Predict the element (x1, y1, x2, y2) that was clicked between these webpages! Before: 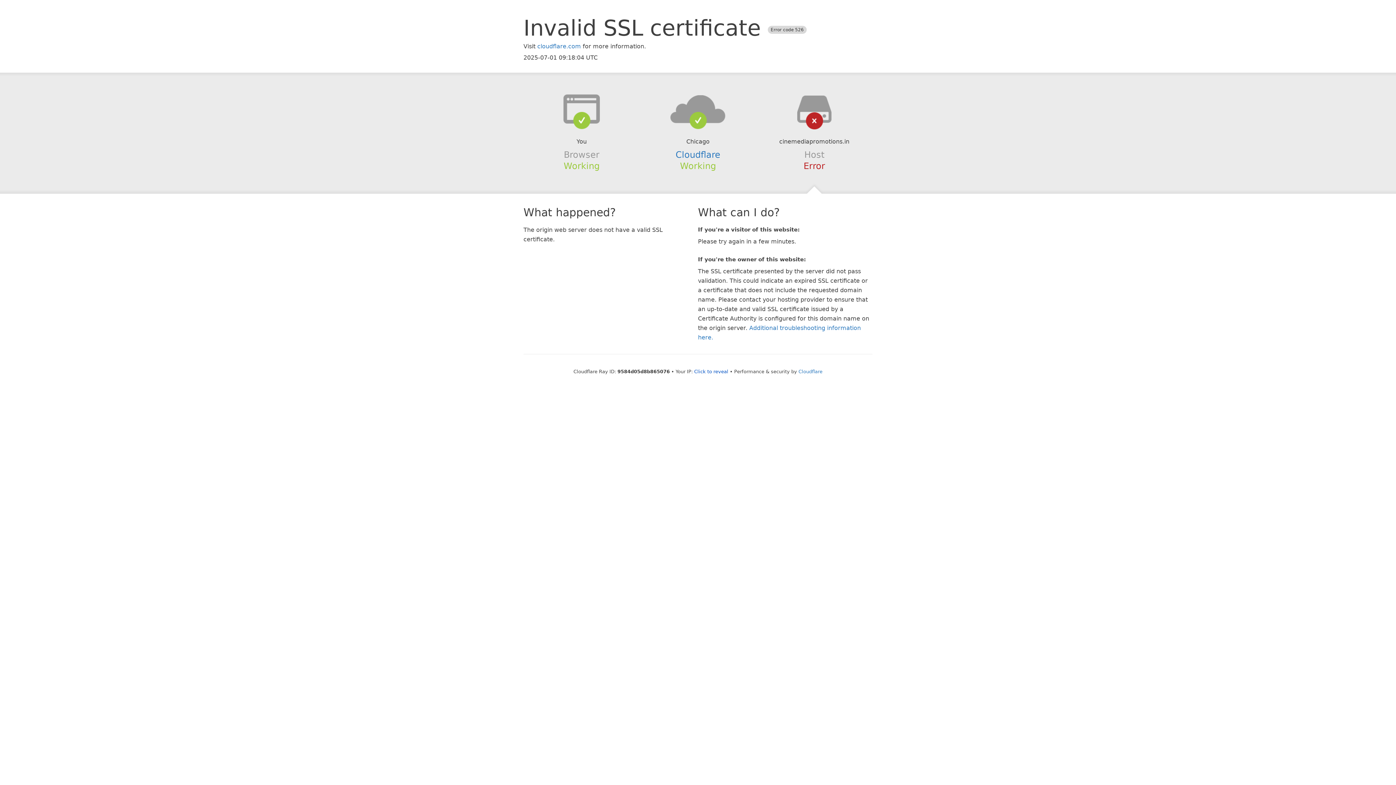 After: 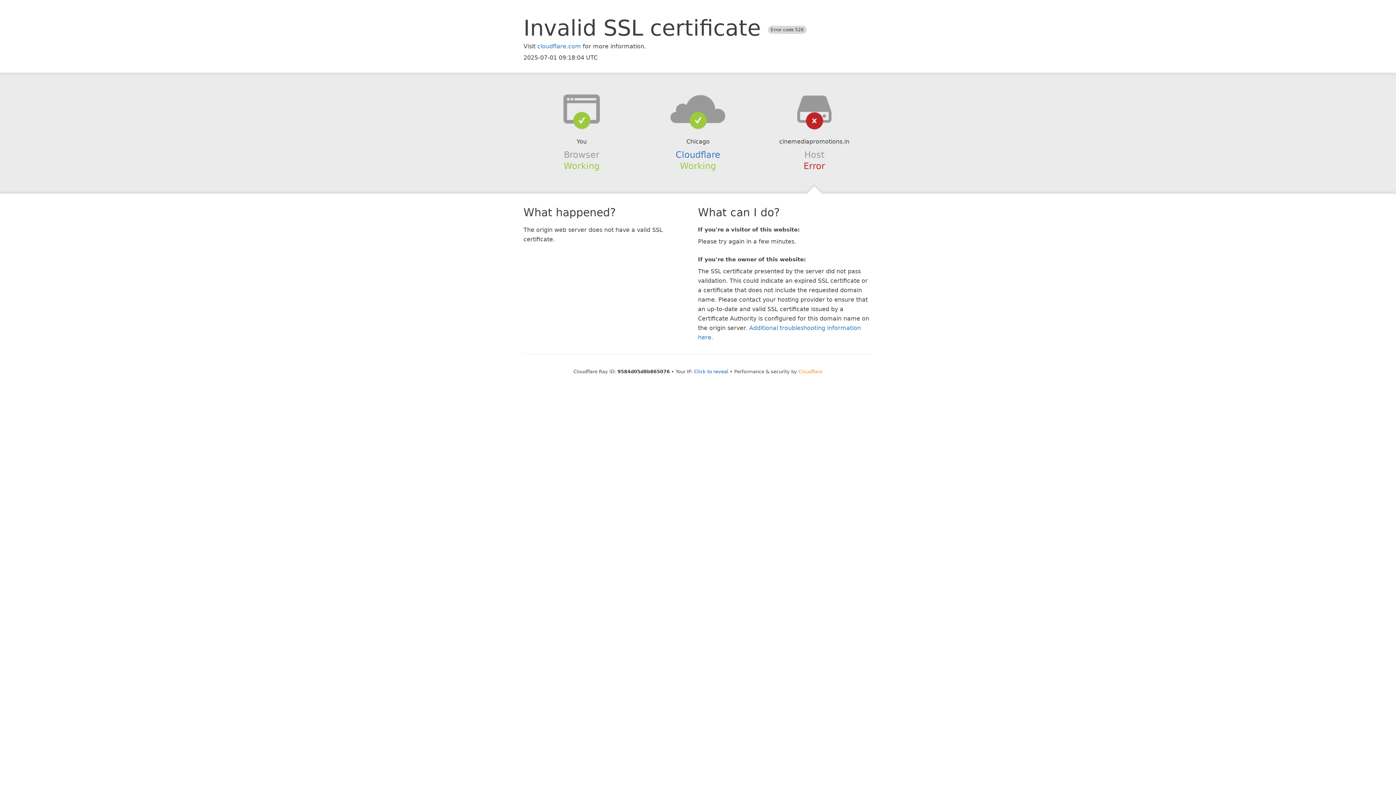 Action: label: Cloudflare bbox: (798, 368, 822, 374)